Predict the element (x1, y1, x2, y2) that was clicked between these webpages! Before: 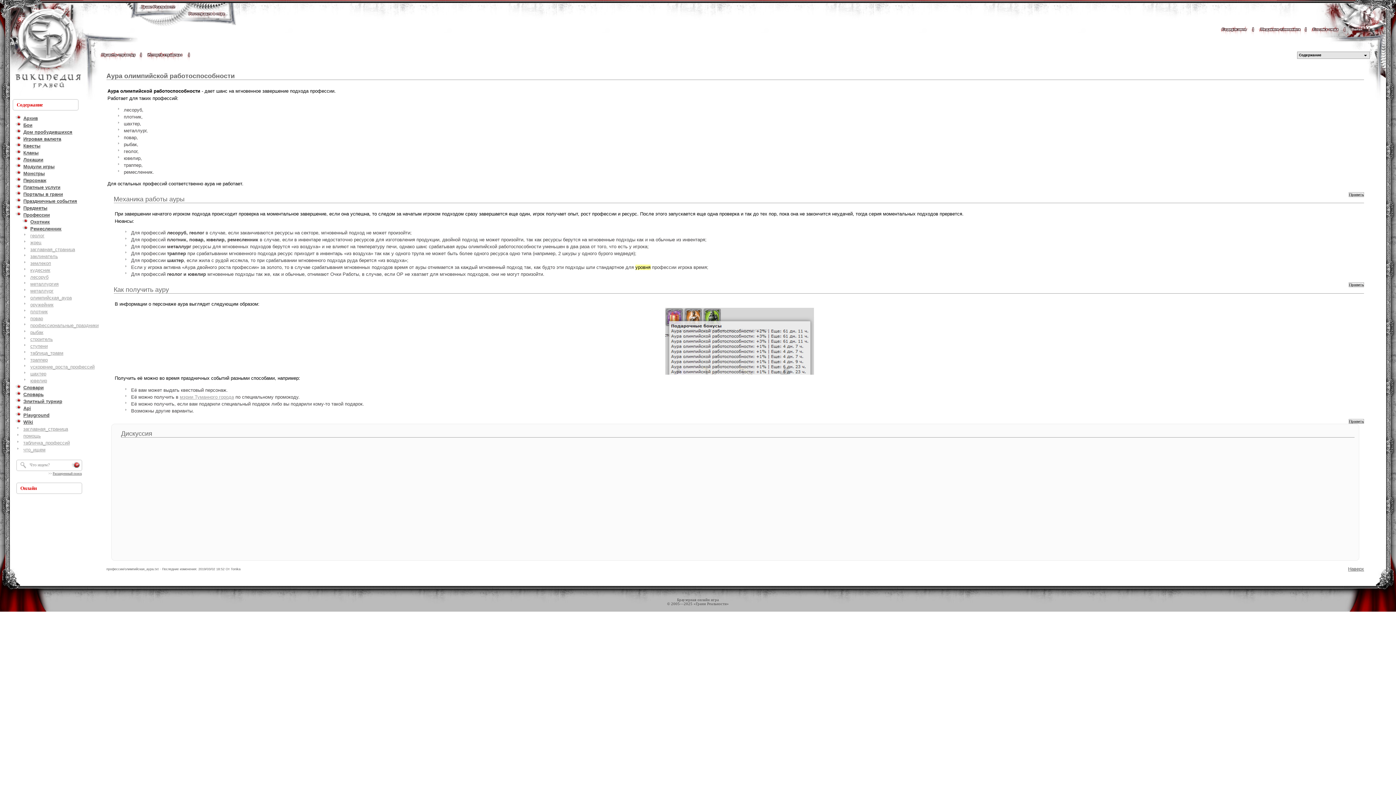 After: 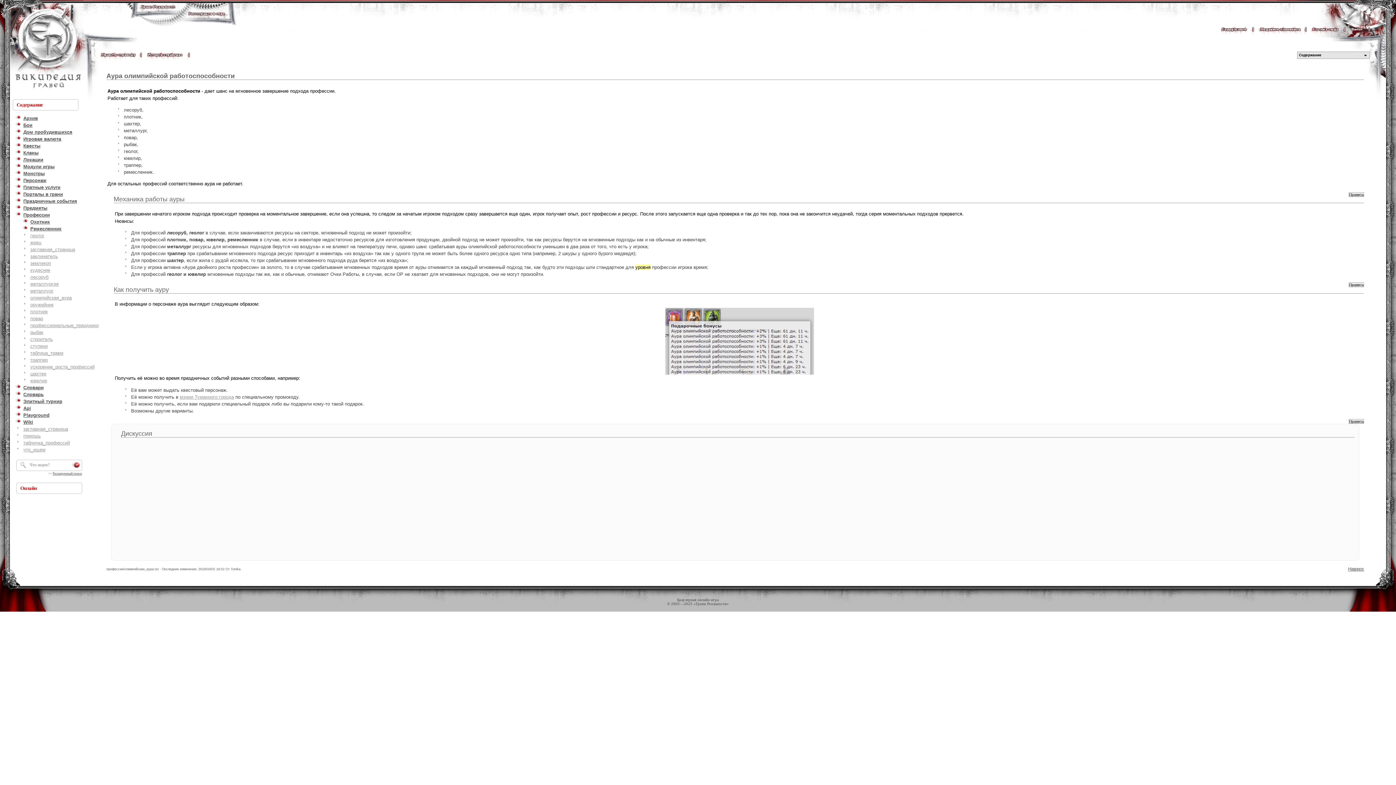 Action: bbox: (121, 430, 152, 437) label: Дискуссия